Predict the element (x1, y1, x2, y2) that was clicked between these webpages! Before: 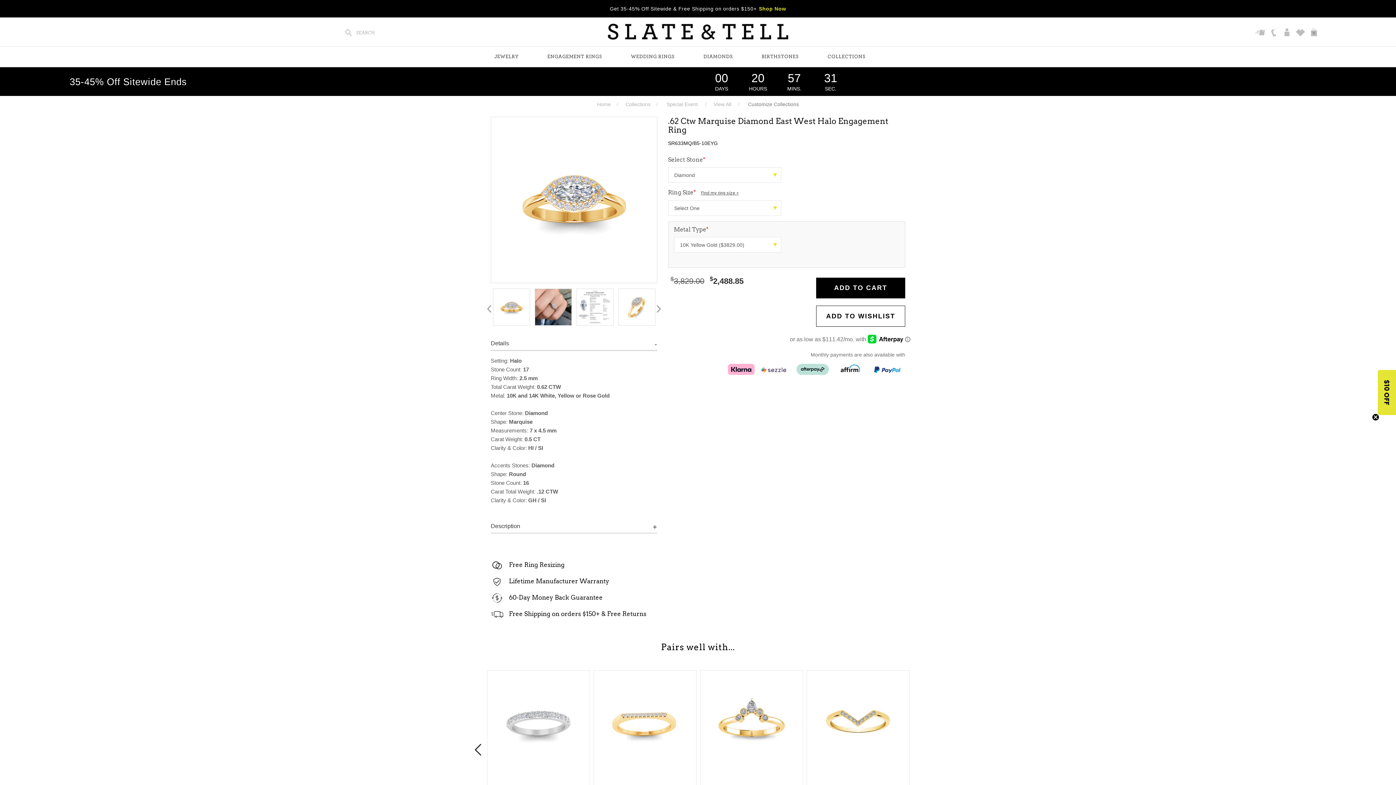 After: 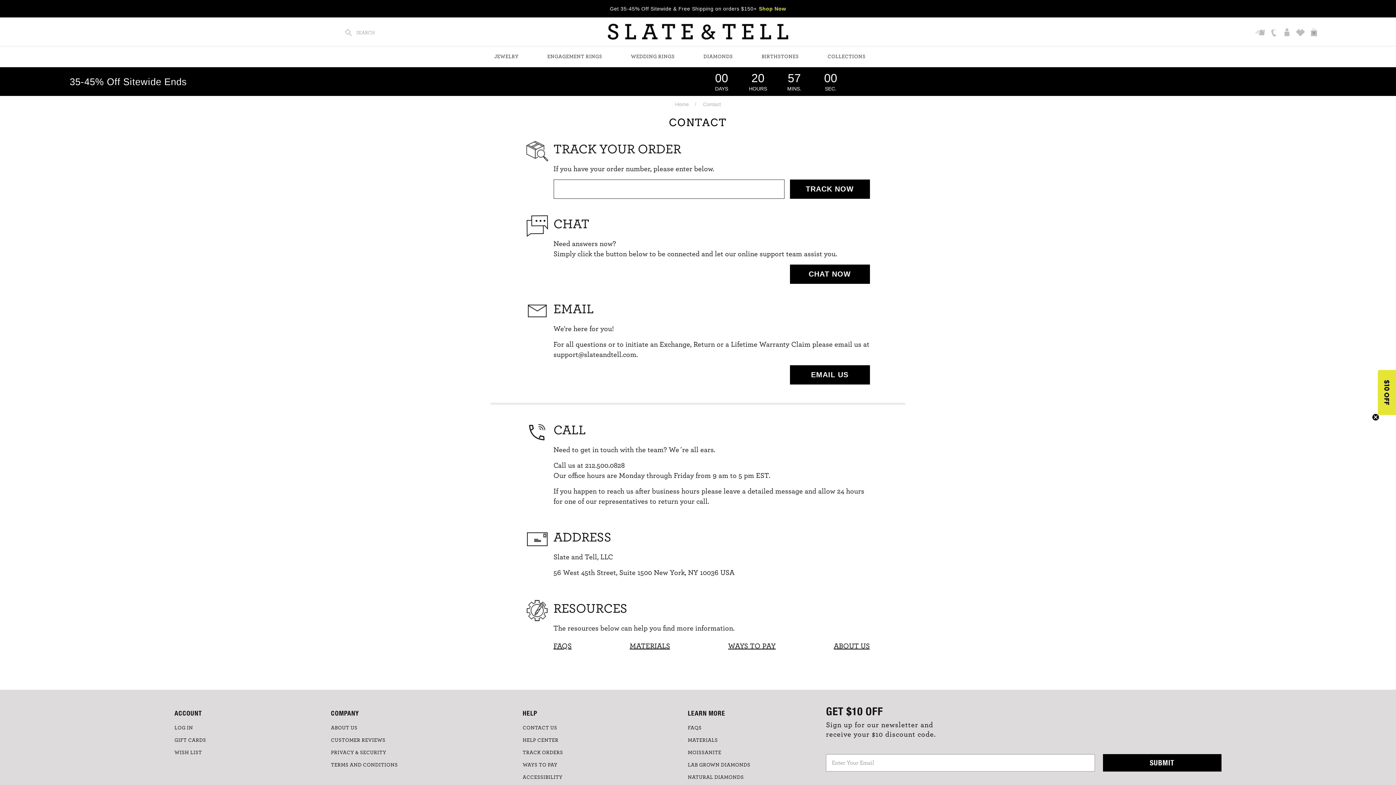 Action: bbox: (1268, 25, 1280, 40)